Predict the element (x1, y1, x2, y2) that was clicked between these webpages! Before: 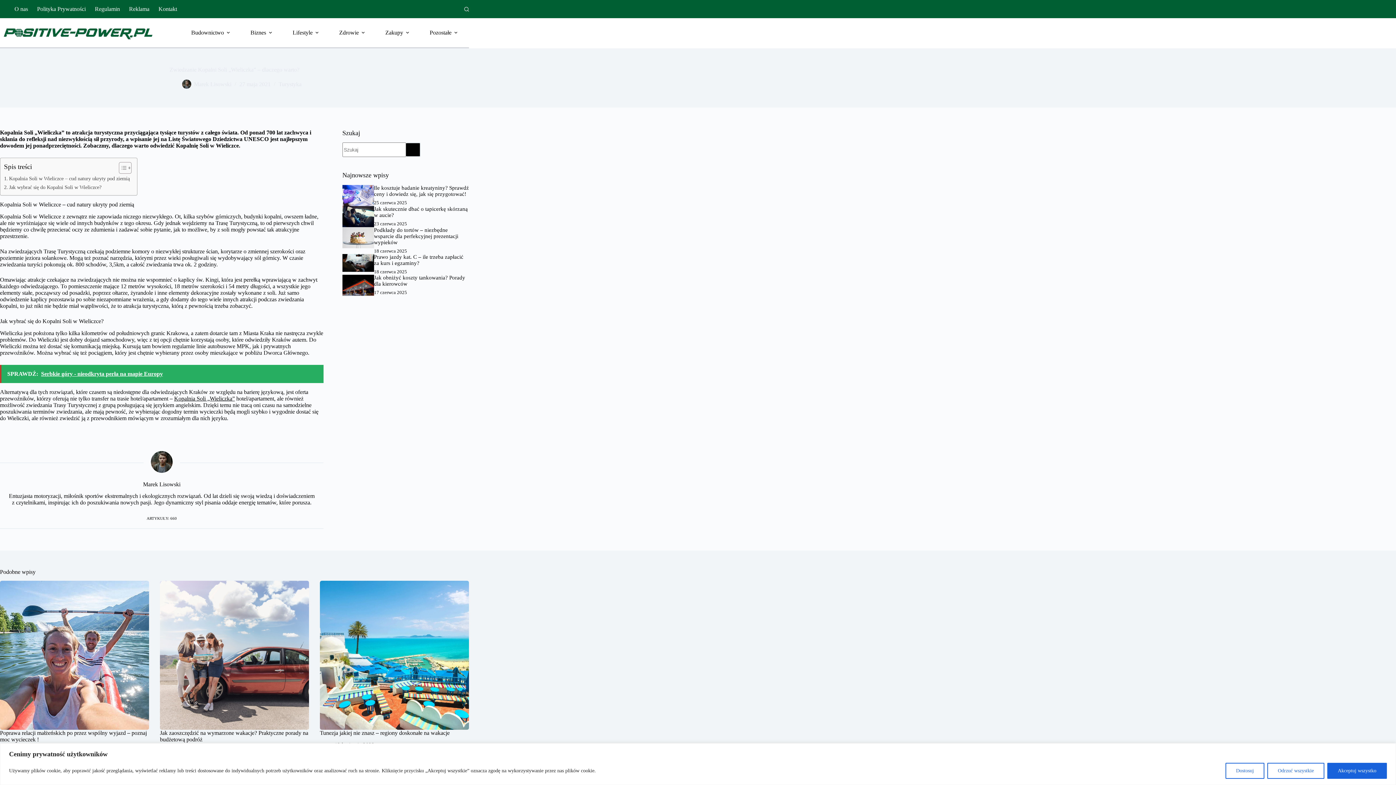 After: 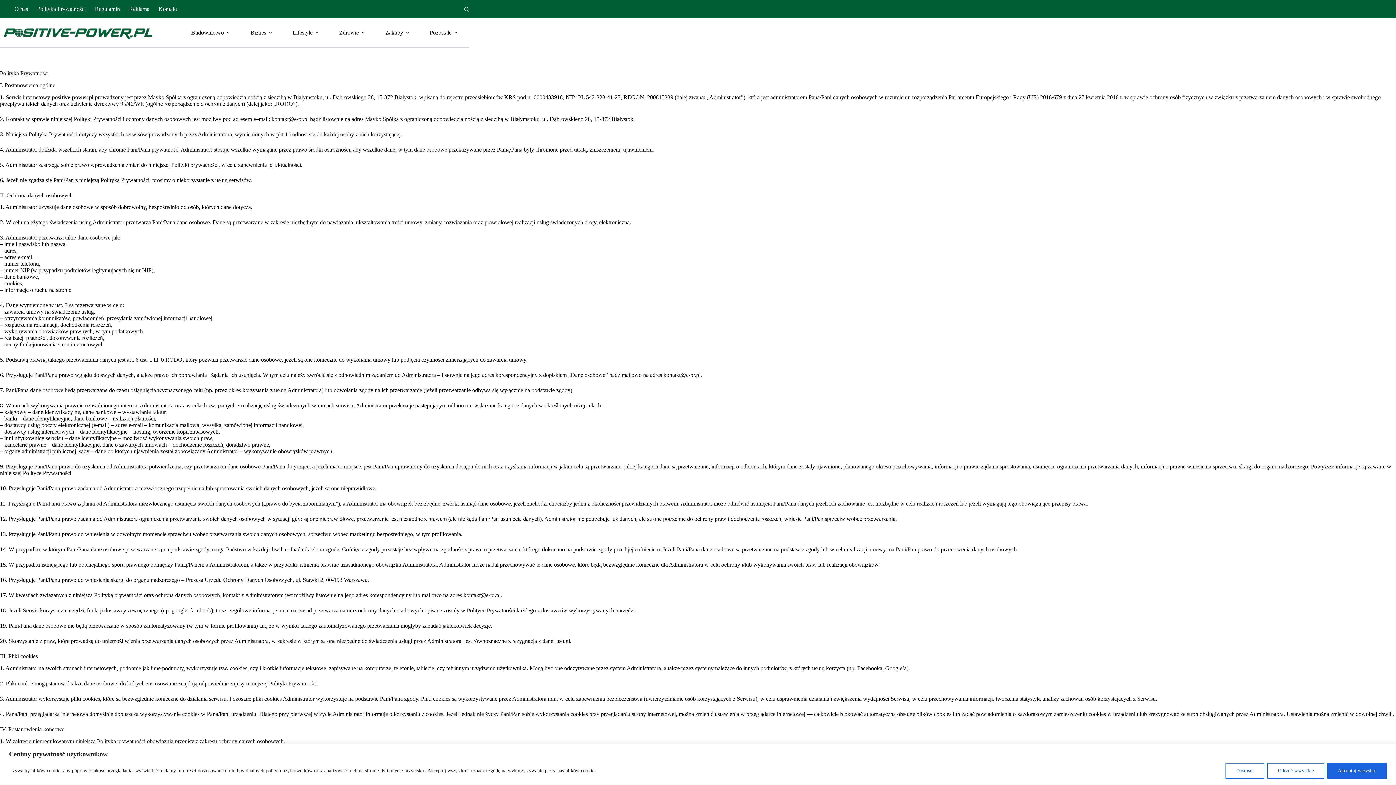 Action: bbox: (32, 0, 90, 18) label: Polityka Prywatności